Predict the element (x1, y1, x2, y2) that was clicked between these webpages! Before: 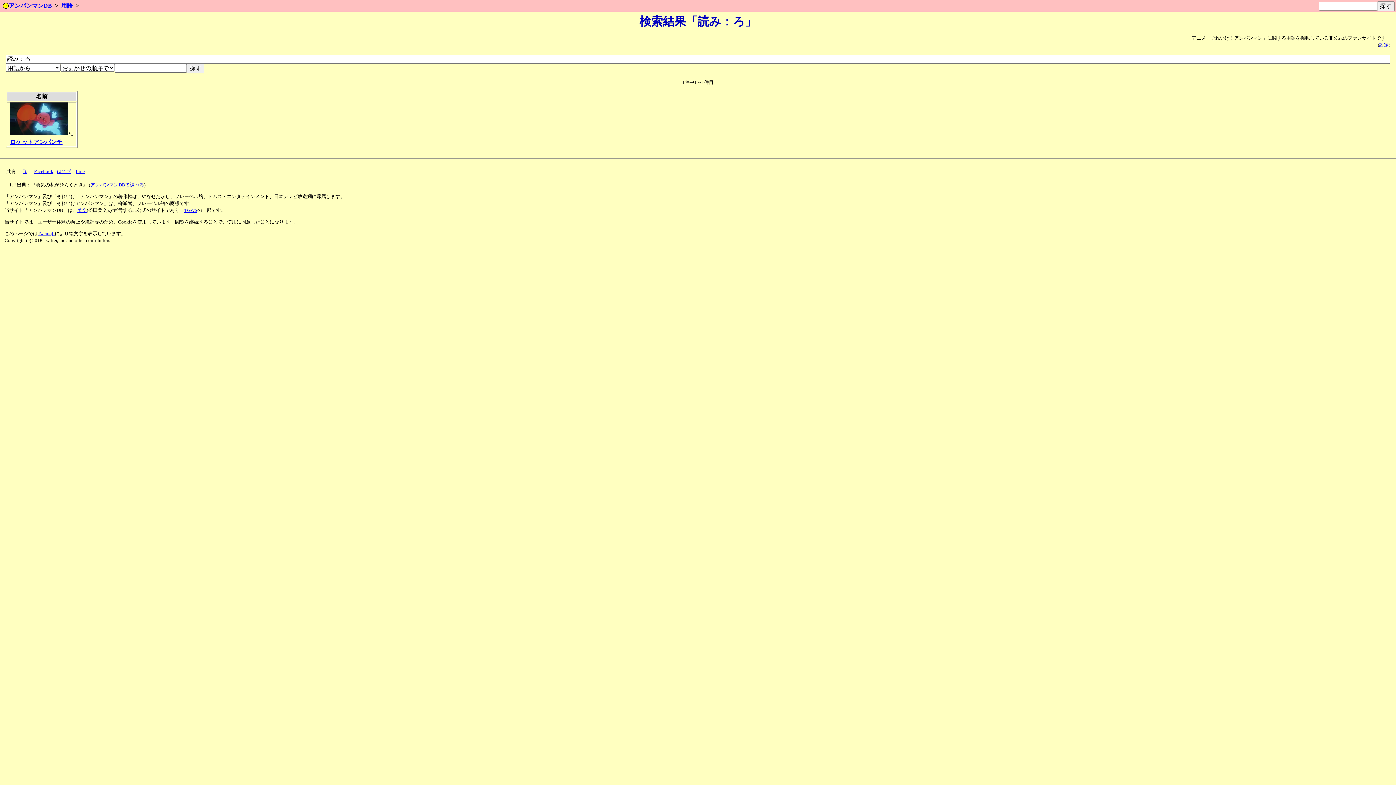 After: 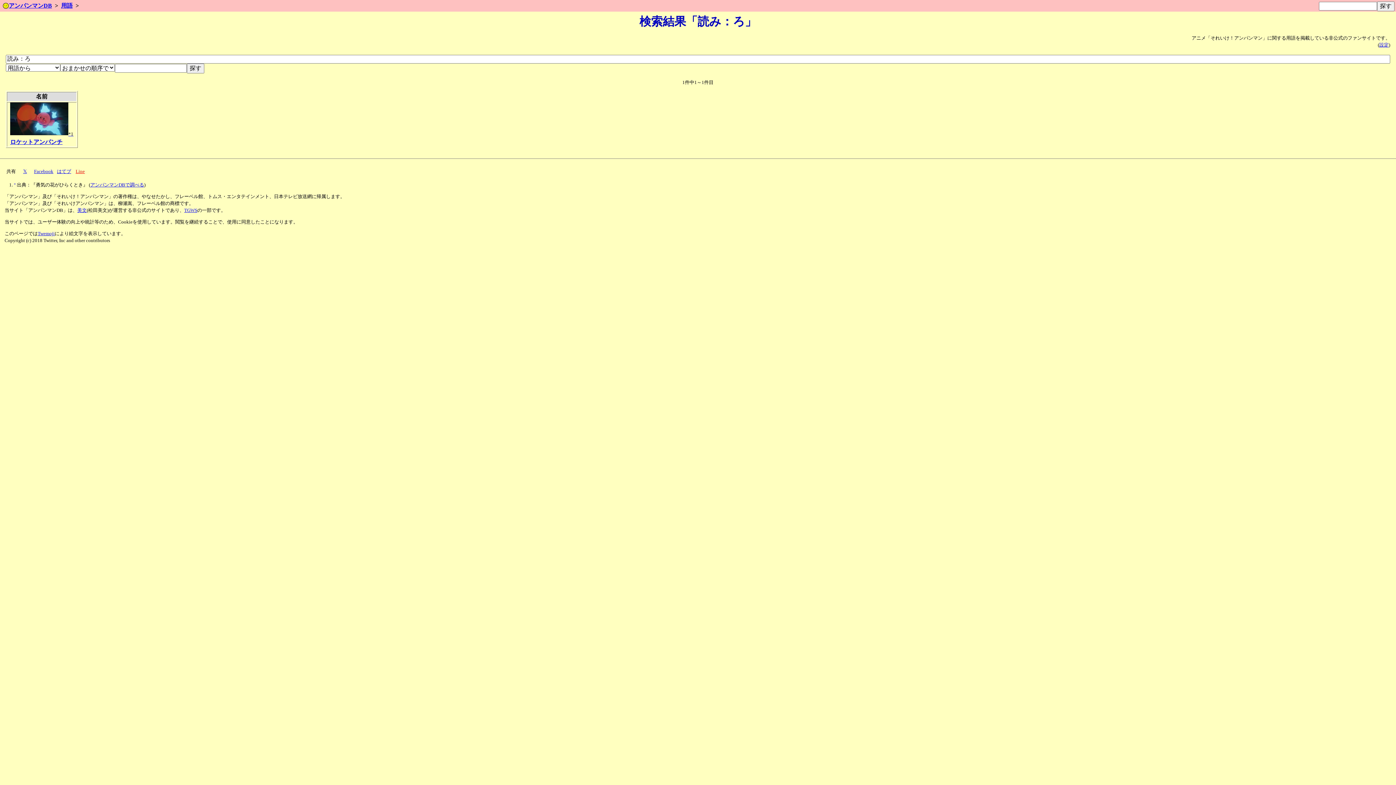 Action: bbox: (74, 160, 85, 175) label: Line